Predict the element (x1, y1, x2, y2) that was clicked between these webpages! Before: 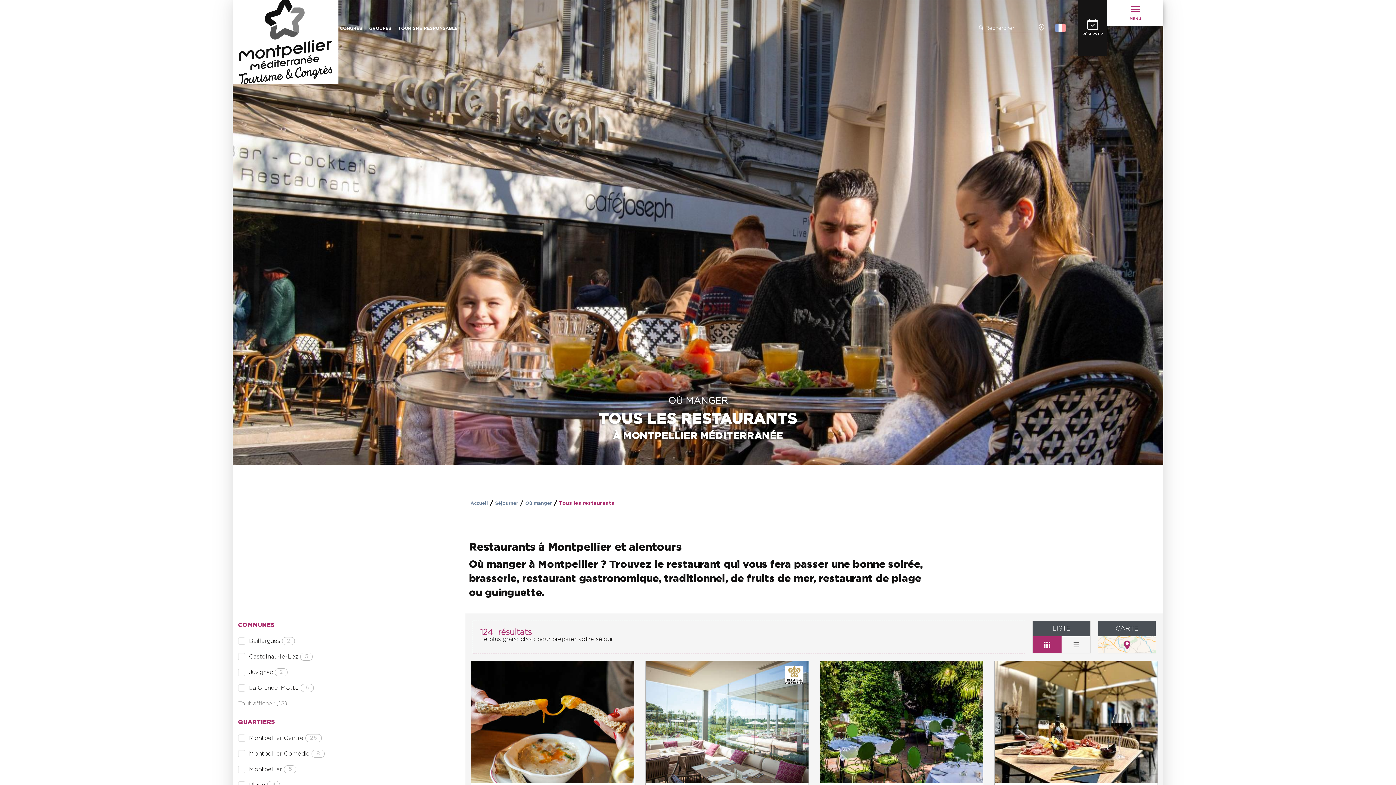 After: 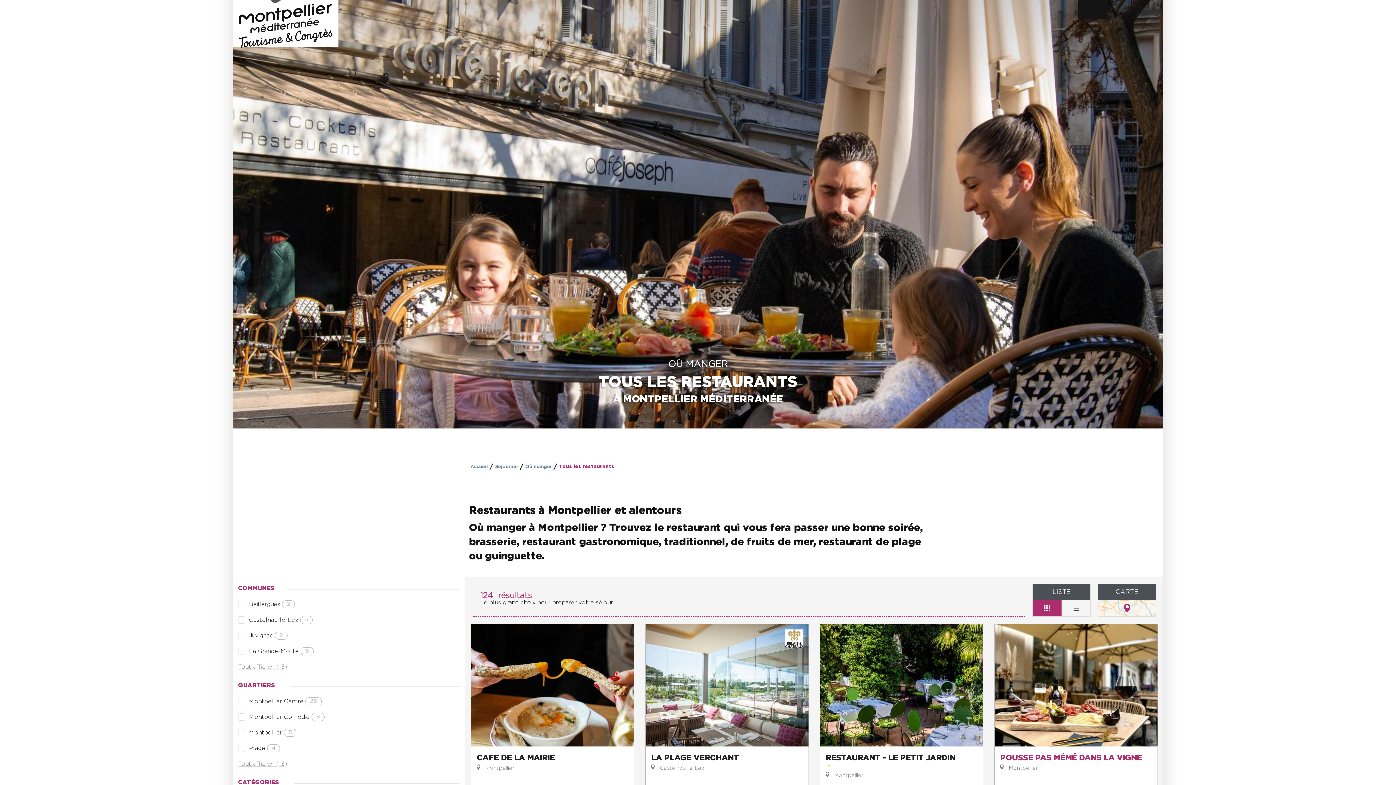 Action: label: POUSSE PAS MÉMÉ DANS LA VIGNE

 Montpellier bbox: (994, 661, 1158, 822)